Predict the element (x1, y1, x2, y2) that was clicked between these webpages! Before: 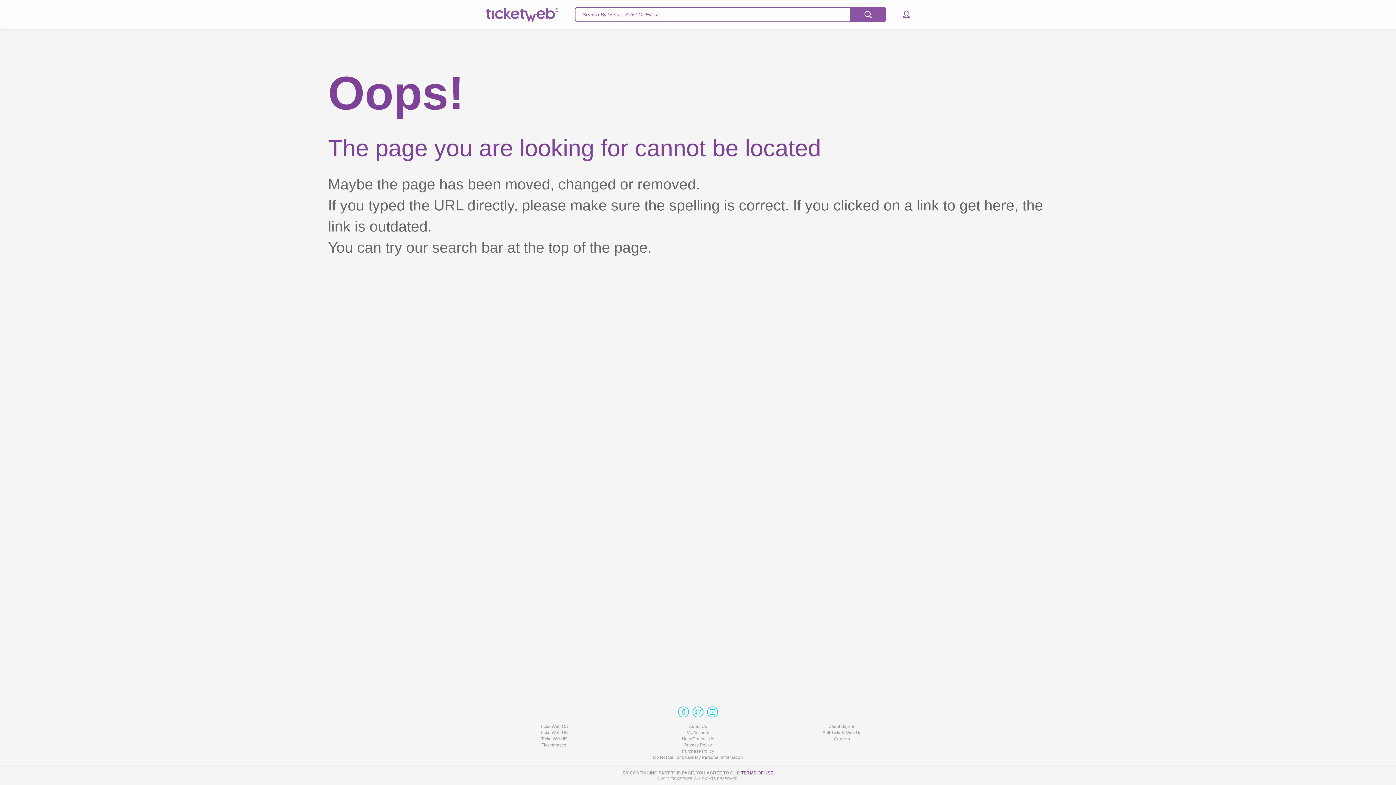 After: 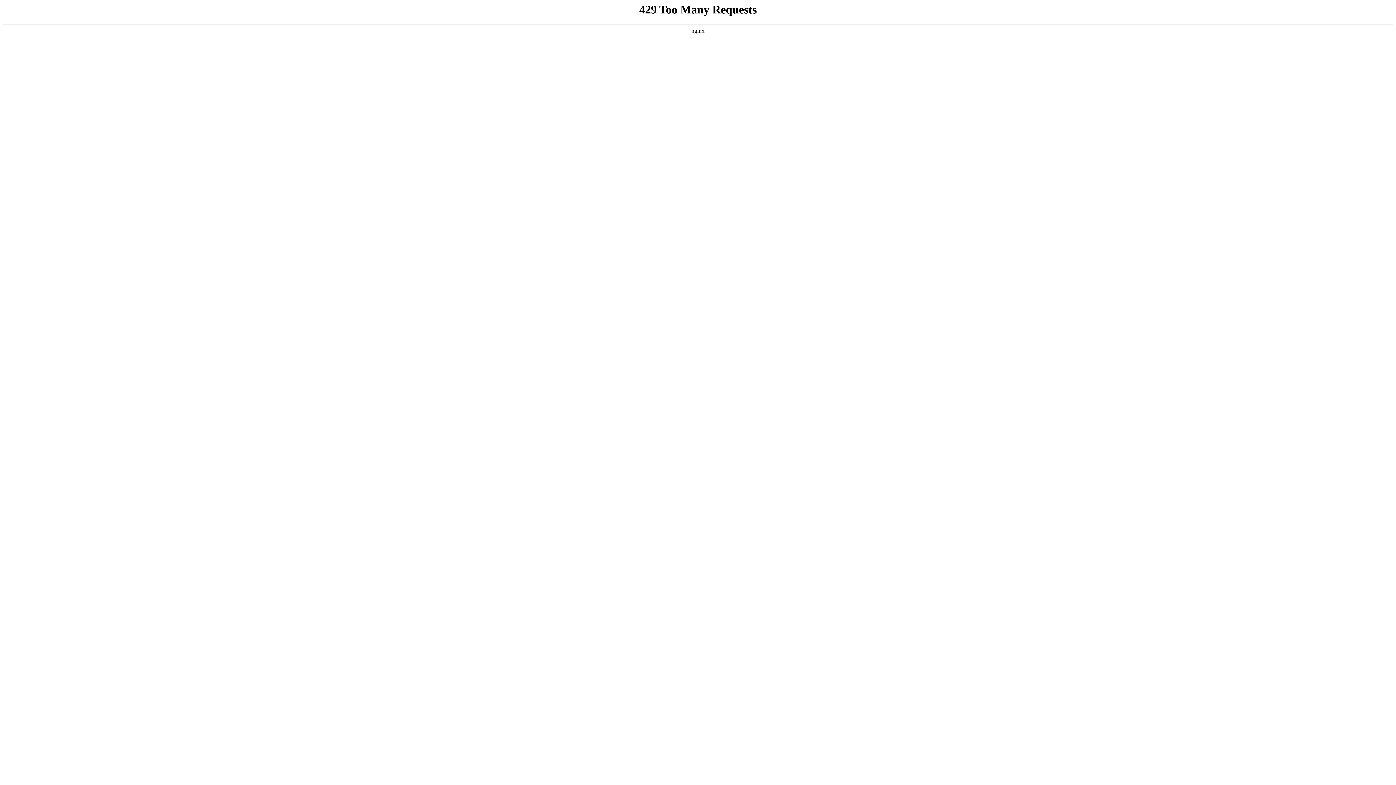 Action: label: Privacy Policy bbox: (626, 742, 770, 748)